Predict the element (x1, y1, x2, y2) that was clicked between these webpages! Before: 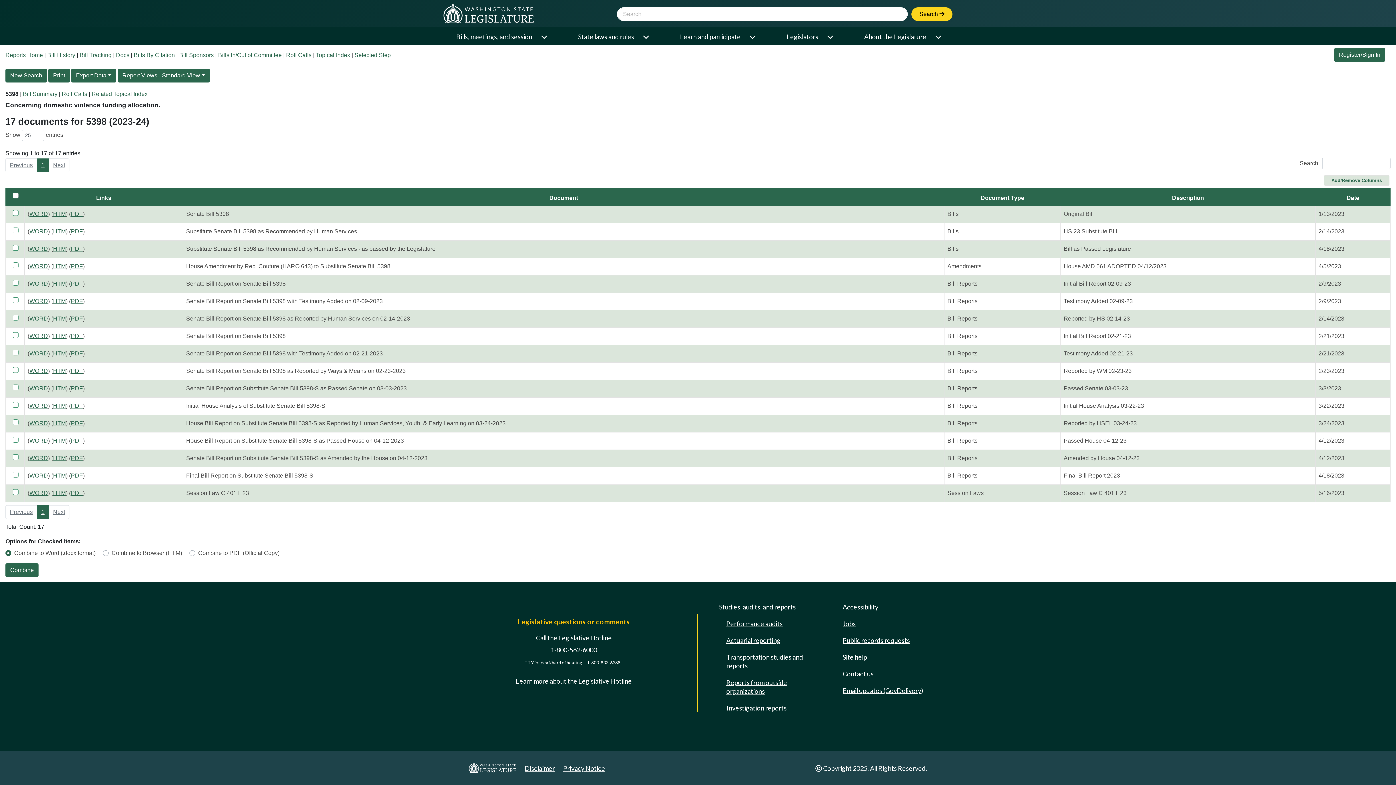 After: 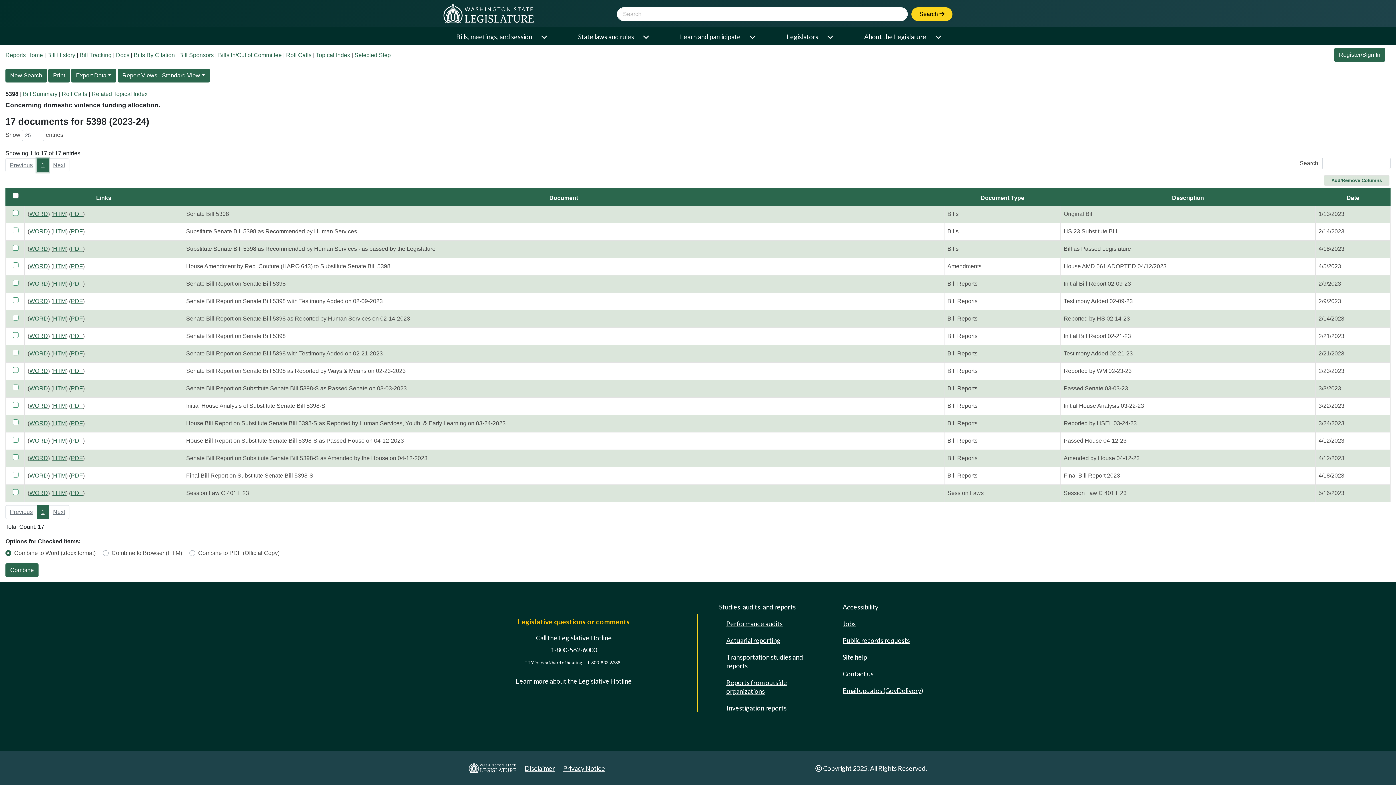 Action: label: 1 bbox: (36, 158, 49, 172)